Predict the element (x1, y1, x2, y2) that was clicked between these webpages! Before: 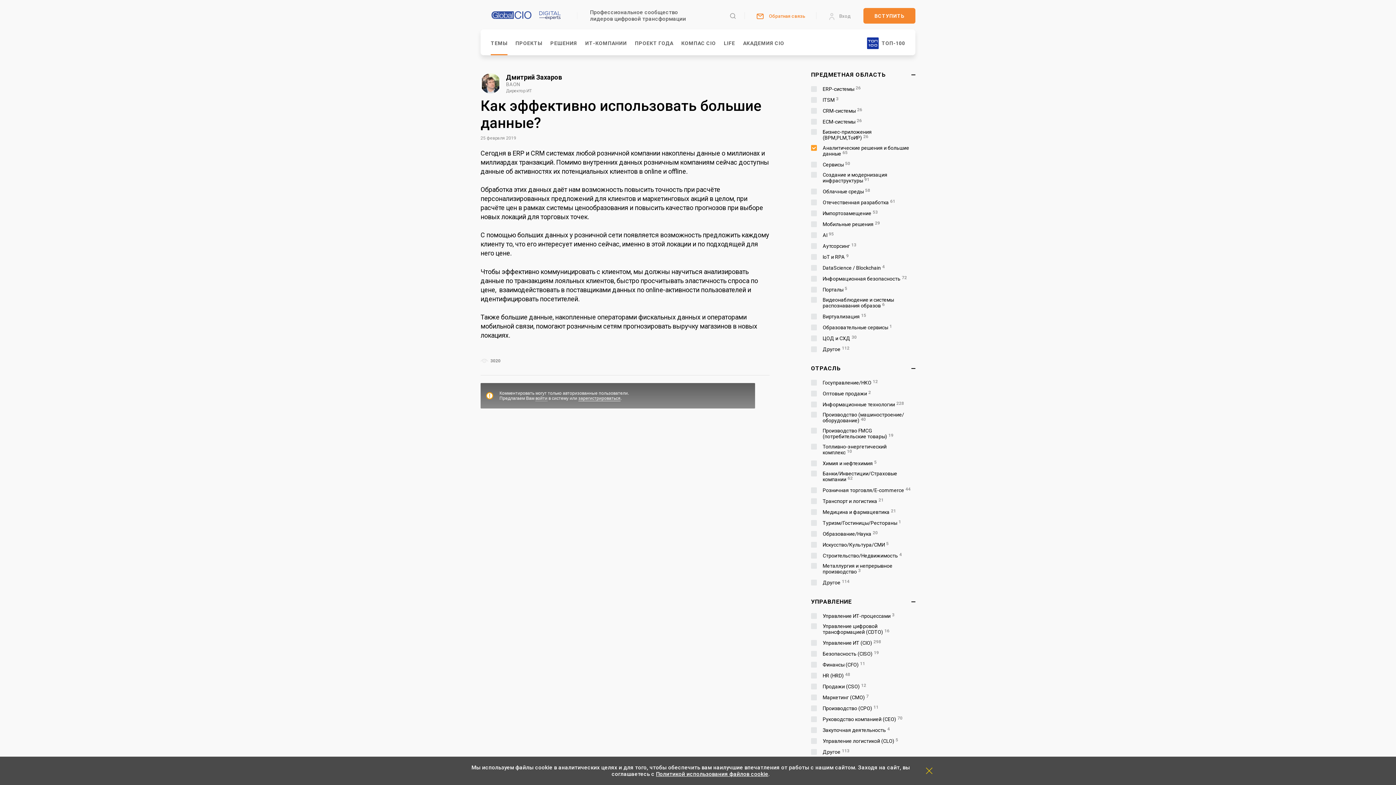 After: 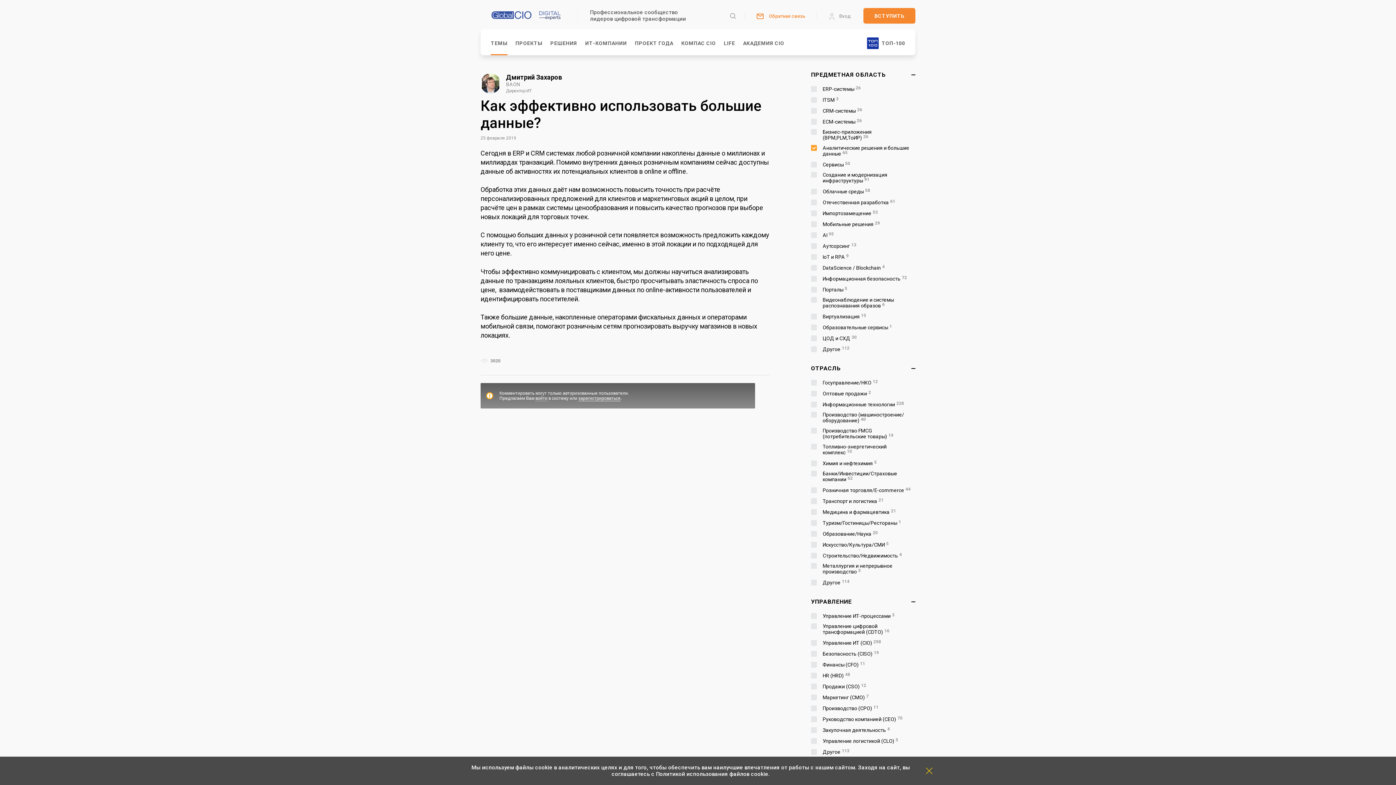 Action: label: Политикой использования файлов cookie bbox: (656, 771, 768, 777)